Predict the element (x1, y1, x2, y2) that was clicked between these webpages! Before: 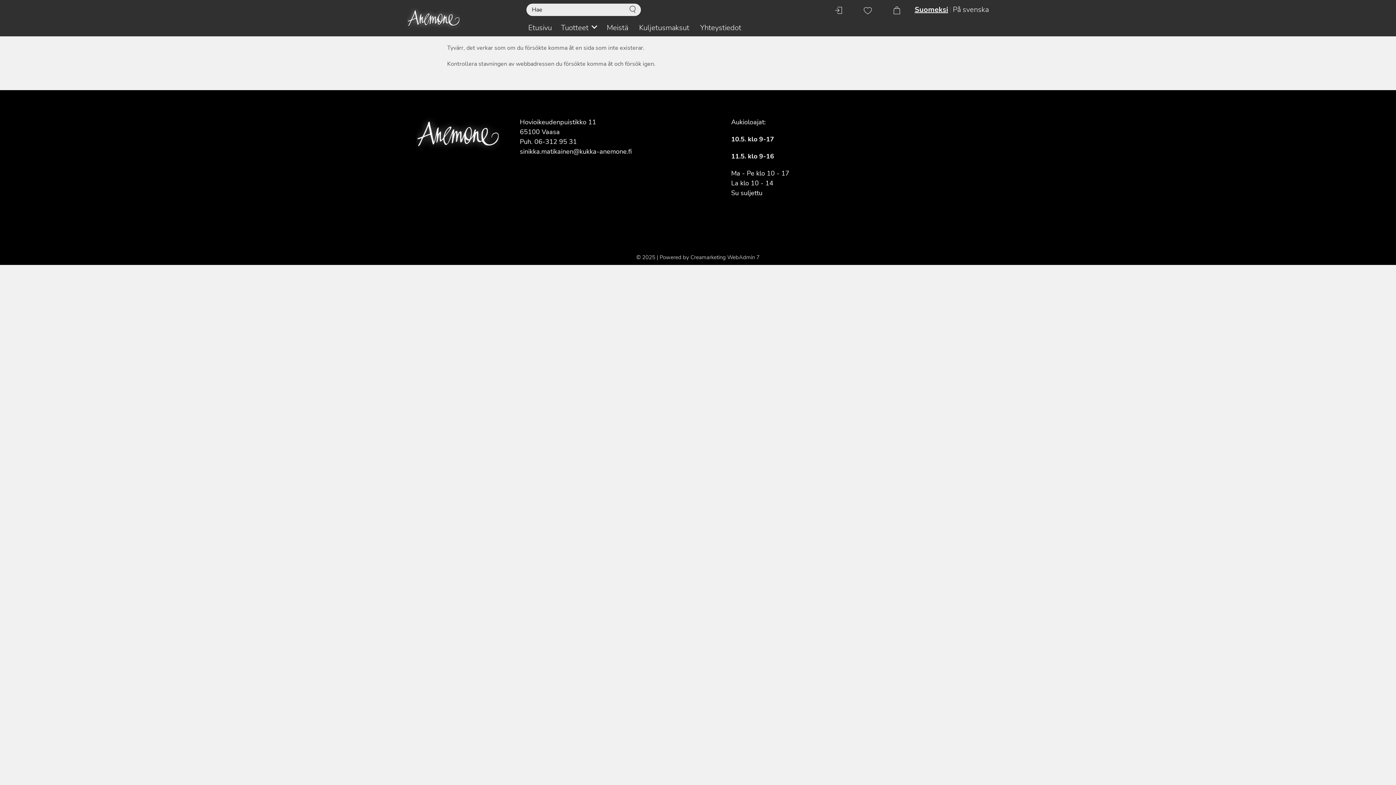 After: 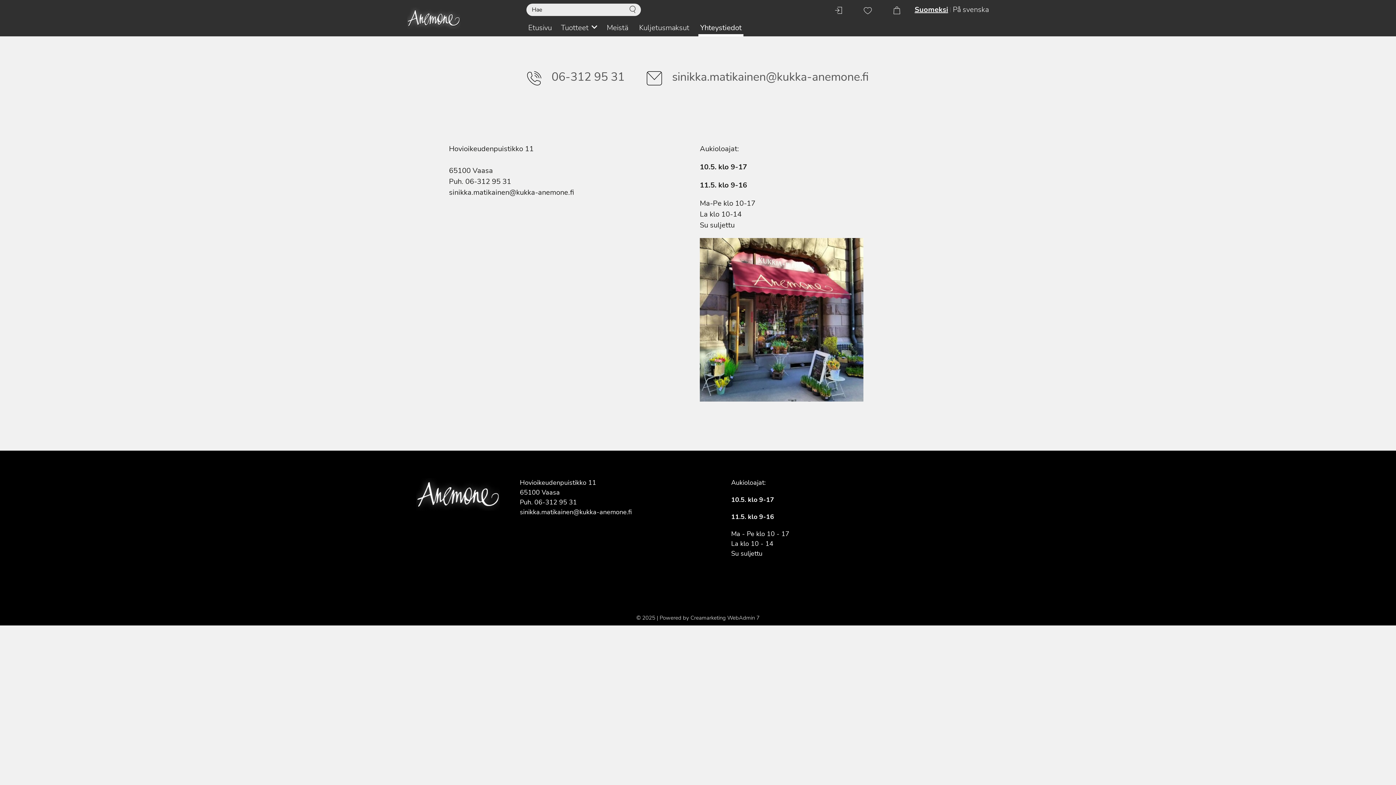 Action: label: Yhteystiedot bbox: (698, 15, 743, 36)